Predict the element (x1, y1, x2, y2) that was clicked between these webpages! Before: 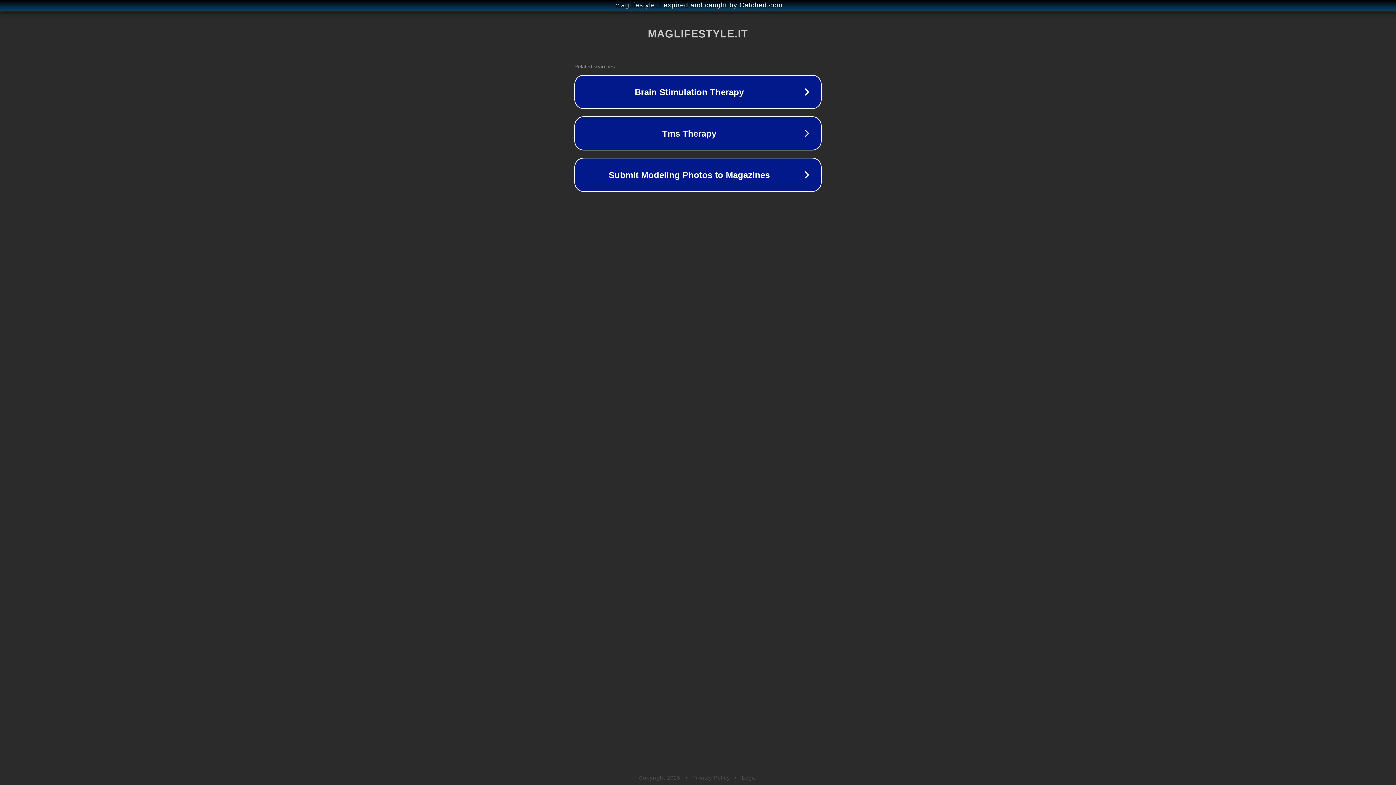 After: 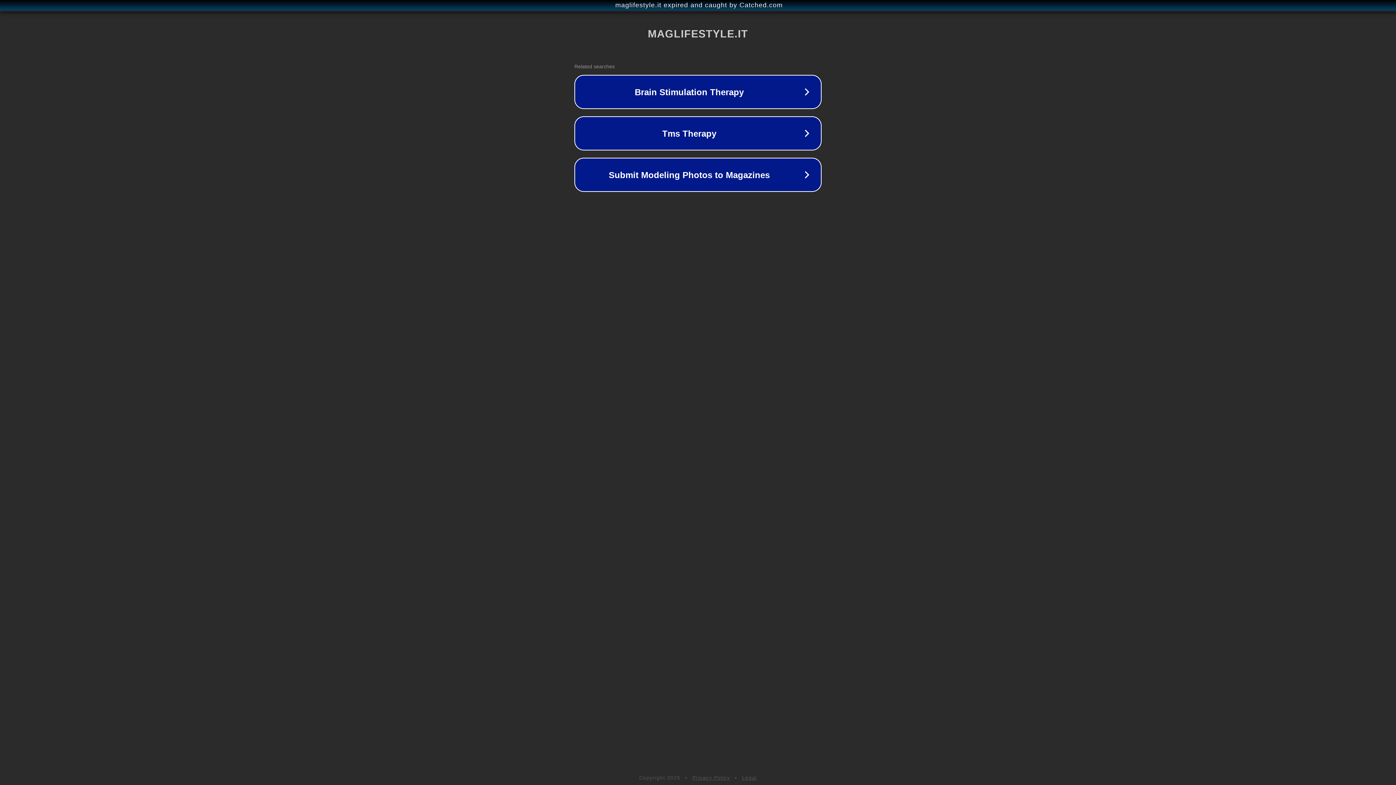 Action: label: Legal bbox: (742, 775, 757, 781)